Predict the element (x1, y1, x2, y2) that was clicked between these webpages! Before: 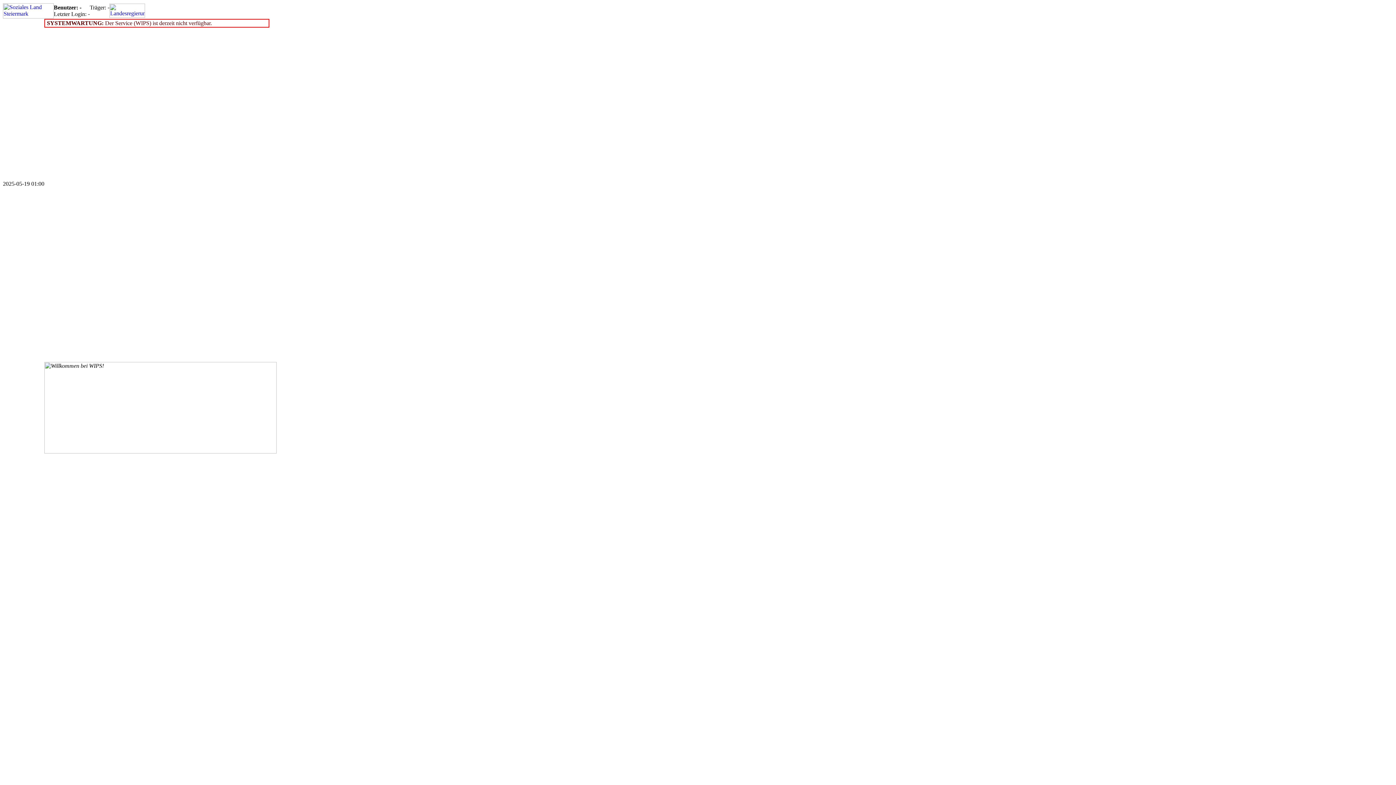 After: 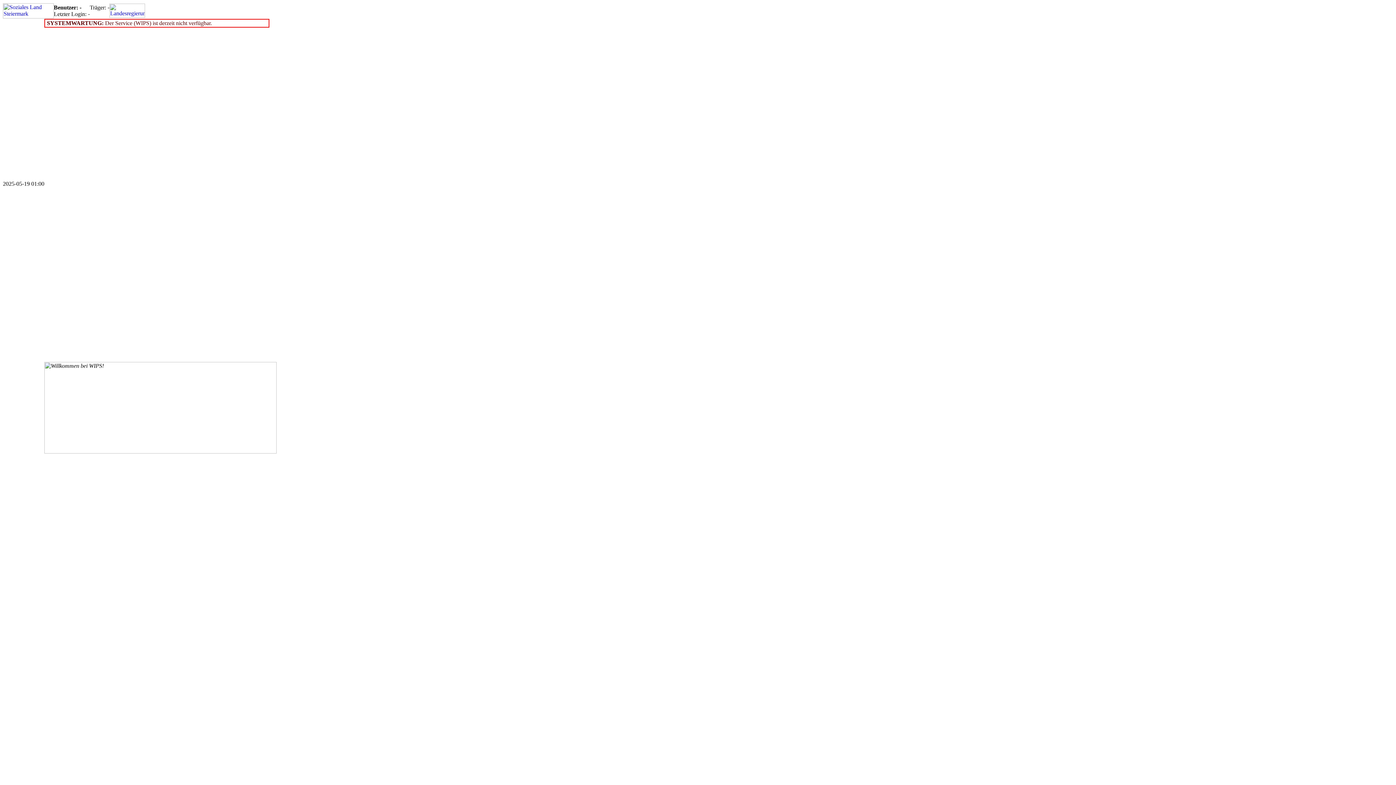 Action: bbox: (109, 12, 145, 18)